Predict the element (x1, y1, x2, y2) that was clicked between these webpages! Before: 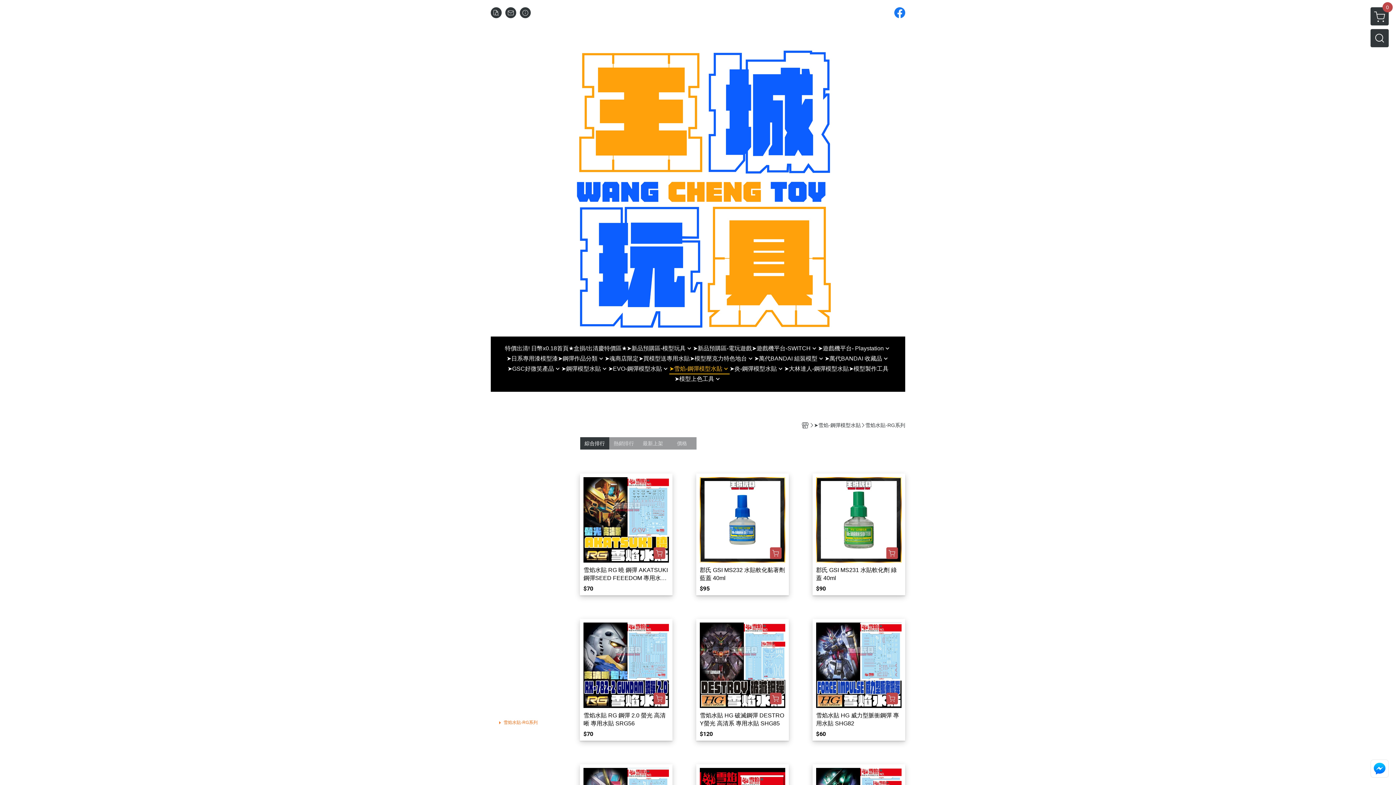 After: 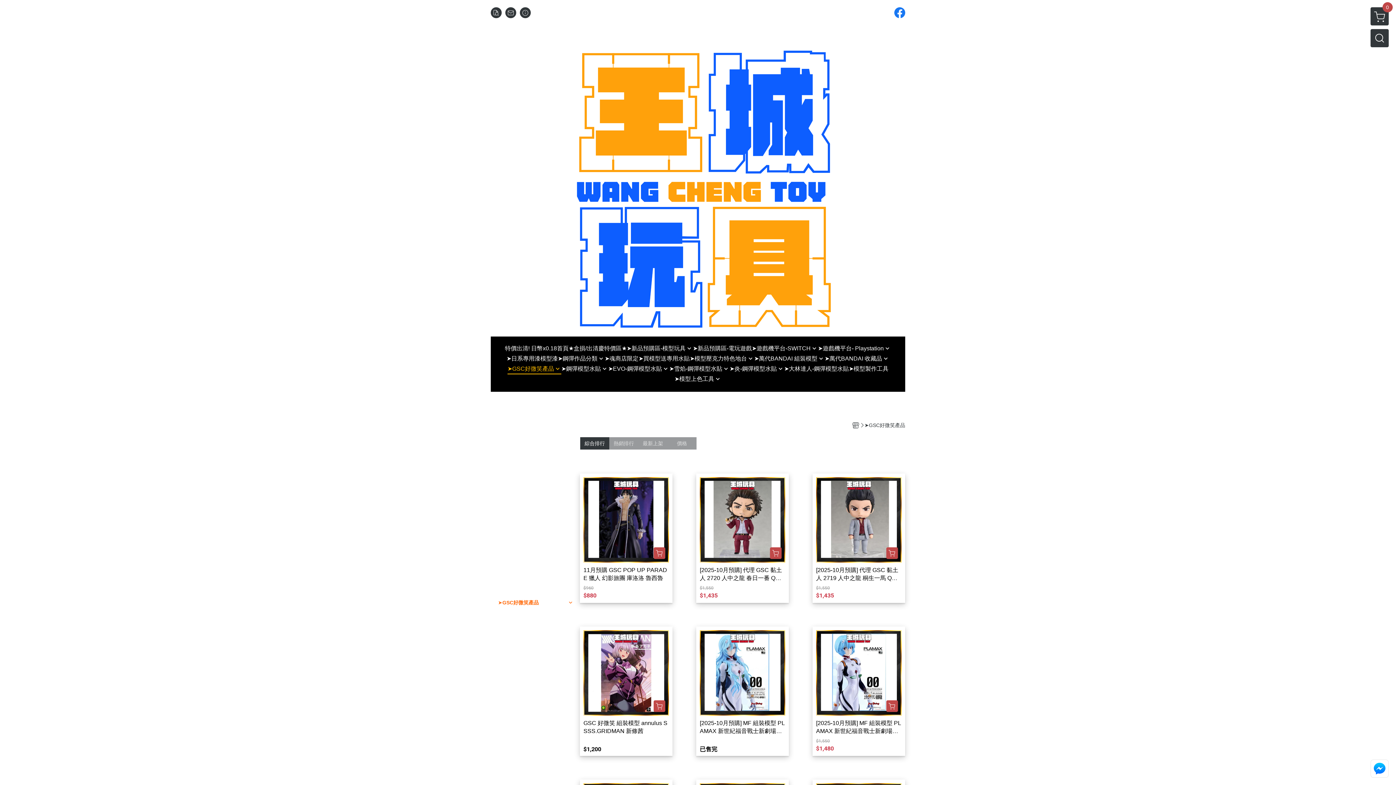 Action: label: ➤GSC好微笑產品 bbox: (498, 599, 538, 606)